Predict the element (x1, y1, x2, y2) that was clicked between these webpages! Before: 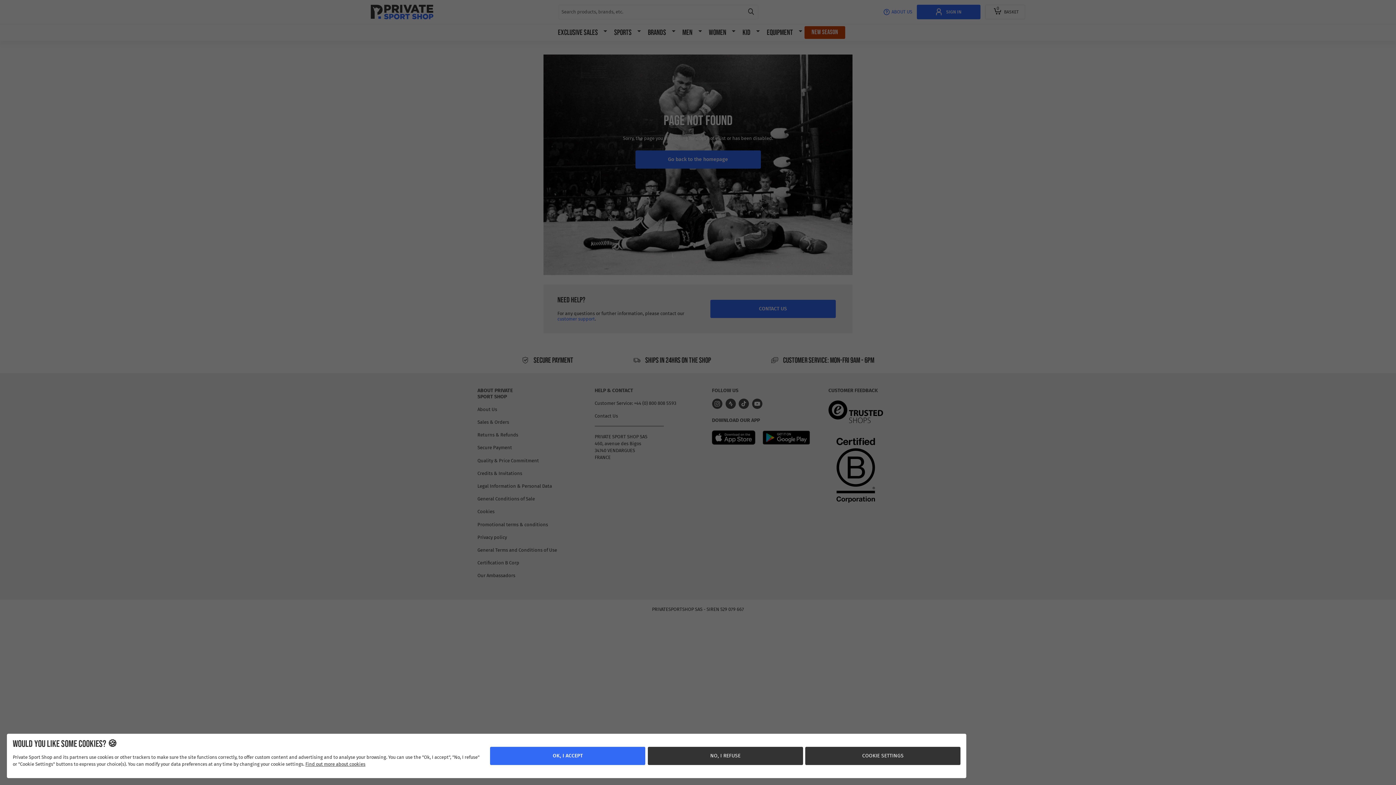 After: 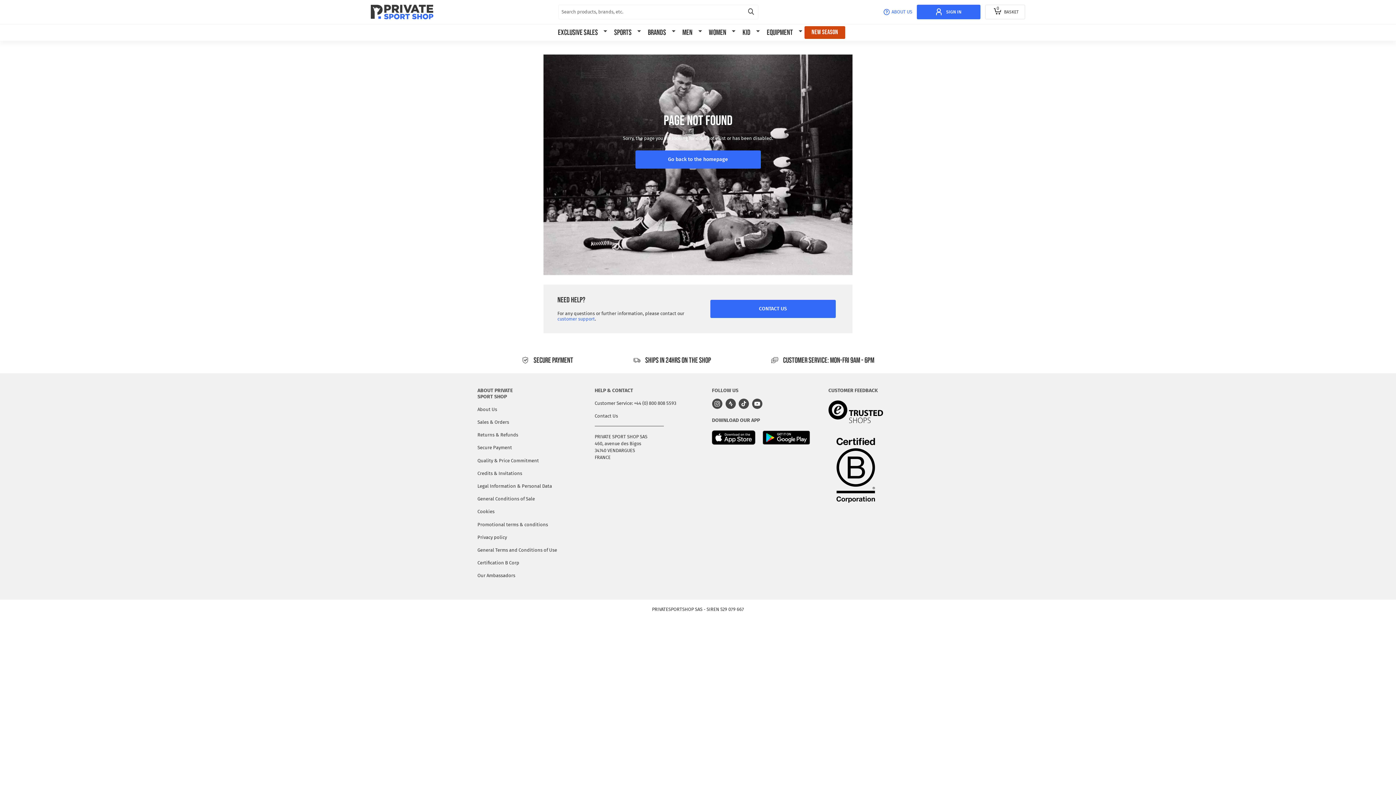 Action: bbox: (490, 747, 645, 765) label: OK, I ACCEPT